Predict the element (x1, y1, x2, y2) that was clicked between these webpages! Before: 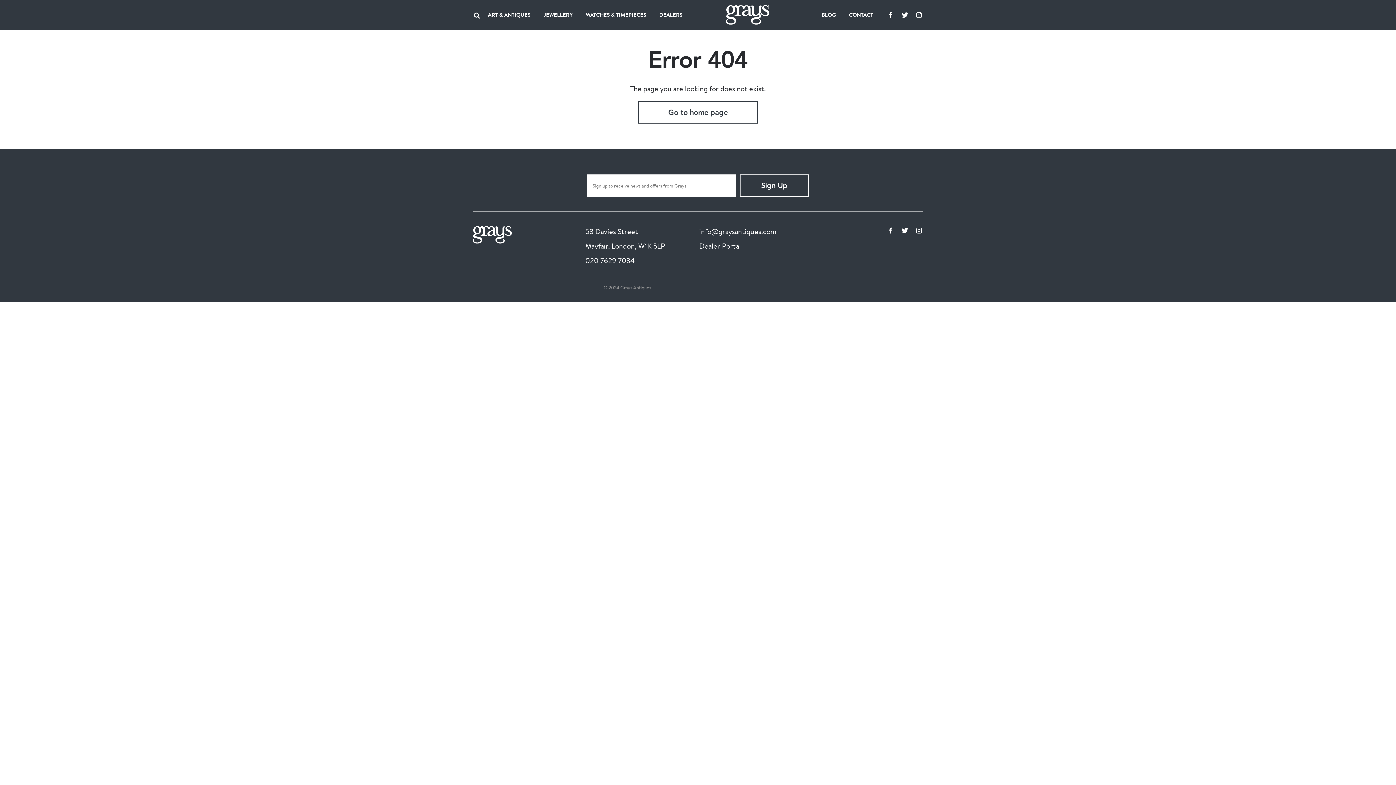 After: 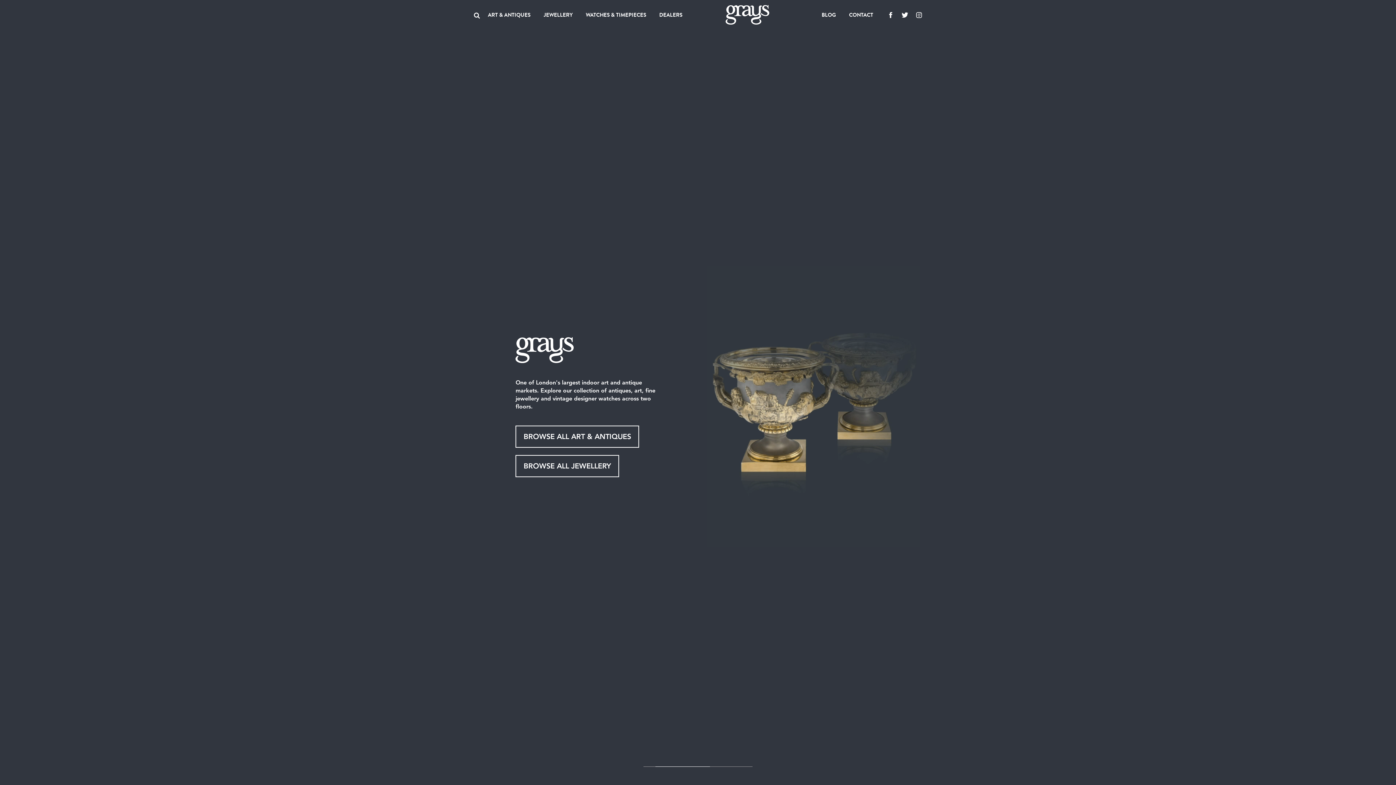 Action: bbox: (725, 8, 769, 18)